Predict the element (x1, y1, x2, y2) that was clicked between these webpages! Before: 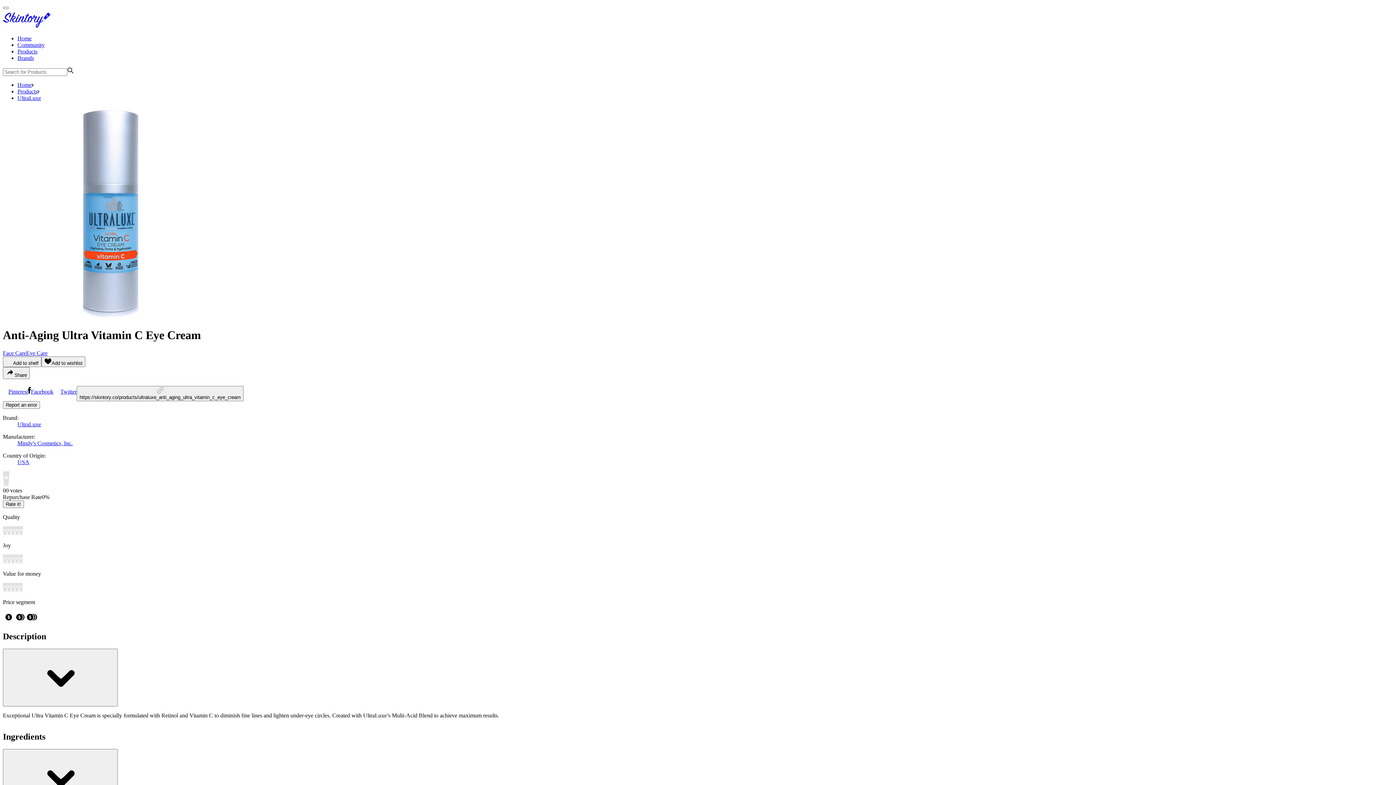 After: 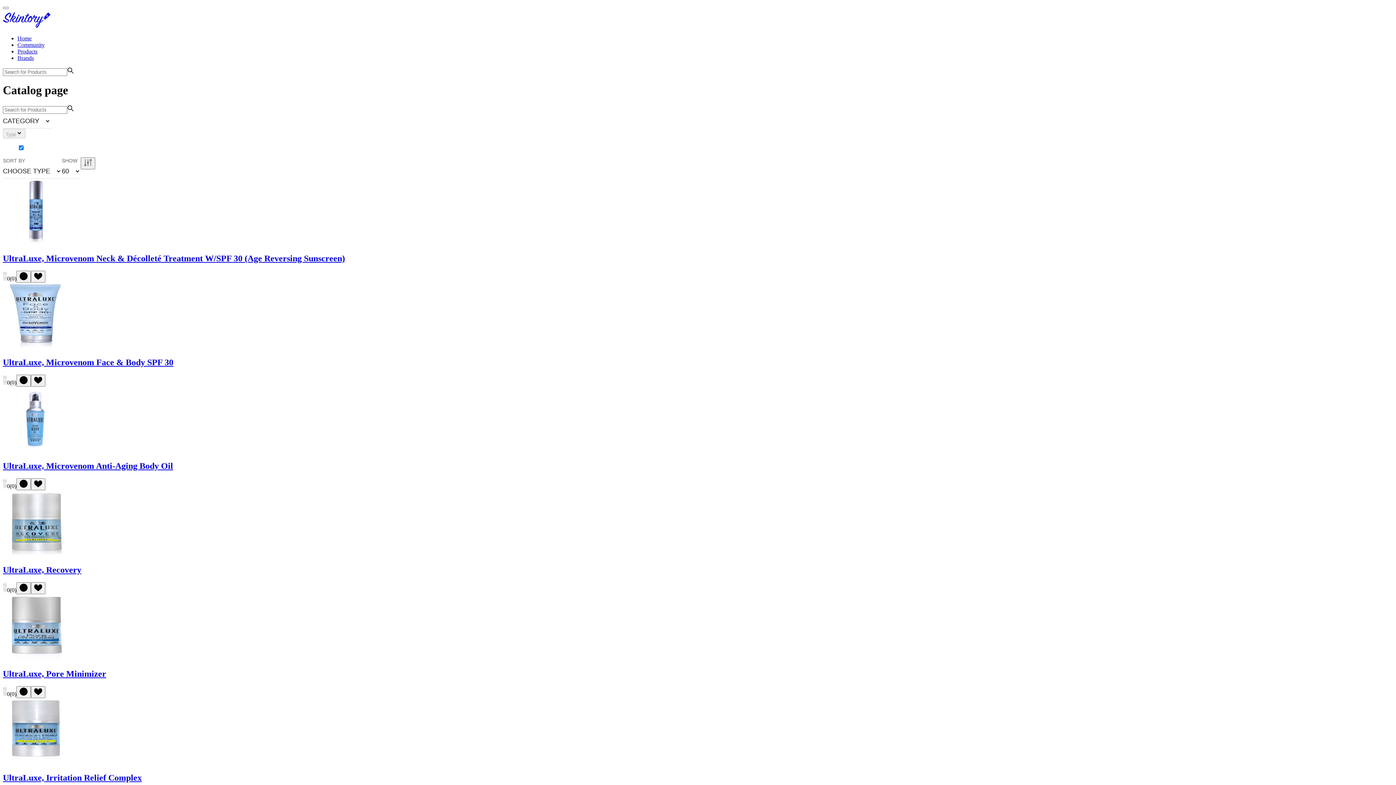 Action: label: Mindy's Cosmetics, Inc. bbox: (17, 440, 72, 446)